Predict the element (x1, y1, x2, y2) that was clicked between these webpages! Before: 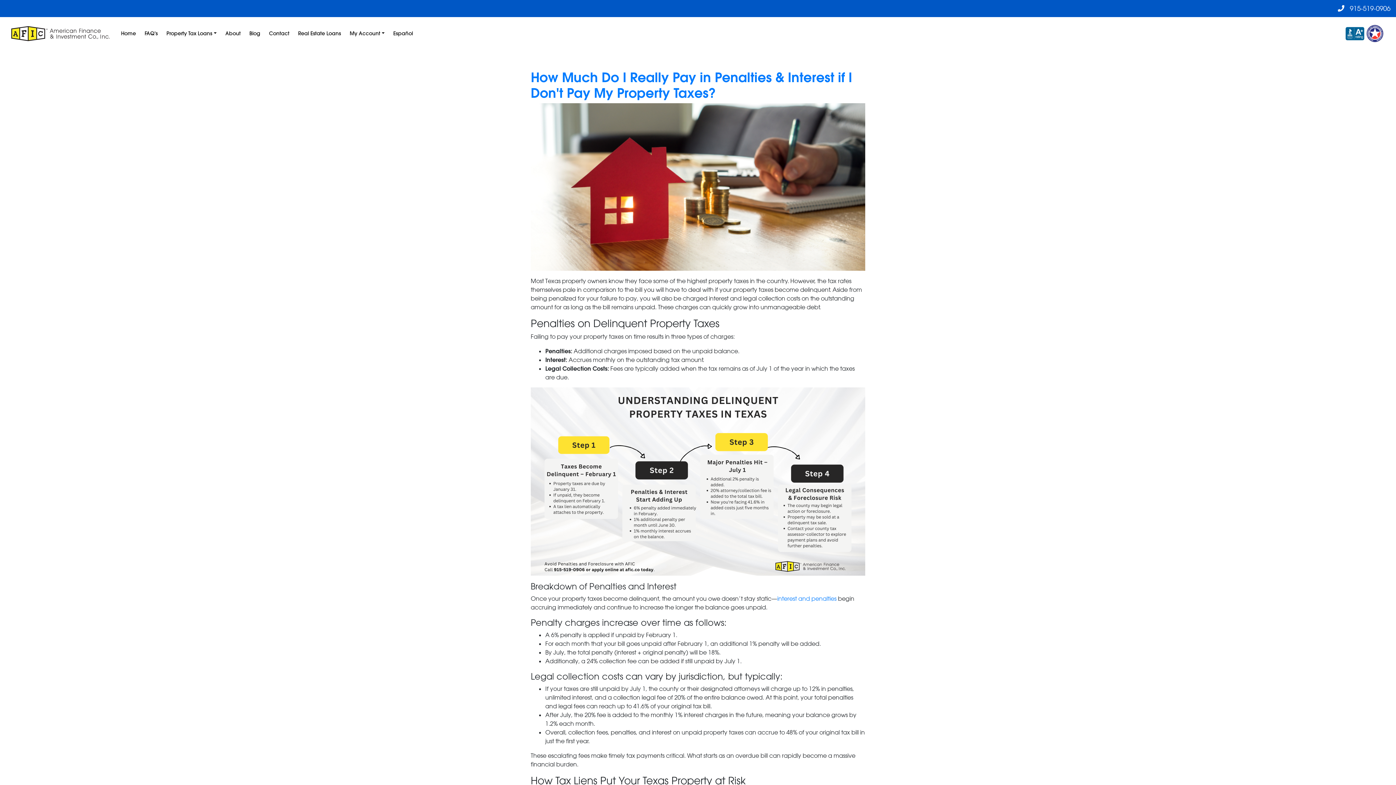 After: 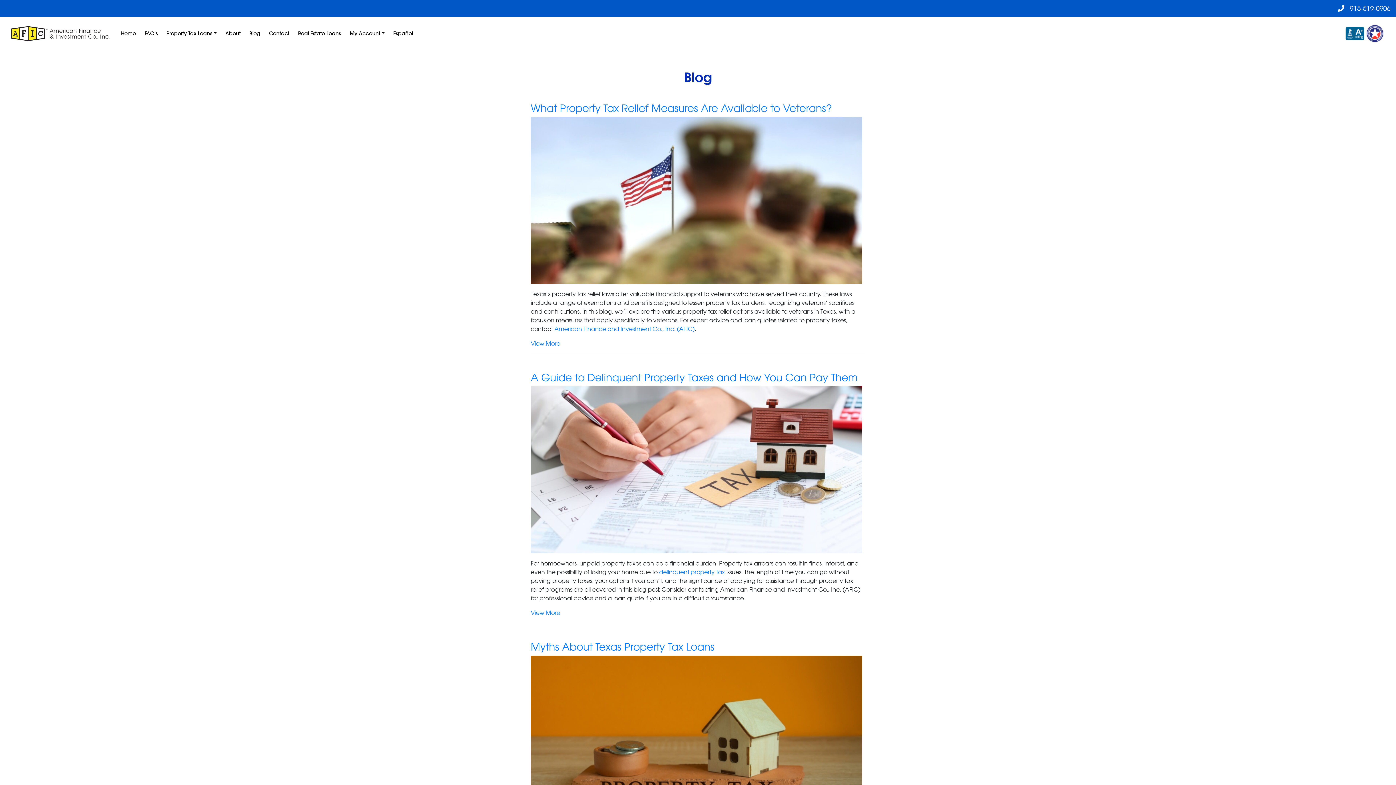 Action: bbox: (246, 26, 263, 40) label: Blog
(current)